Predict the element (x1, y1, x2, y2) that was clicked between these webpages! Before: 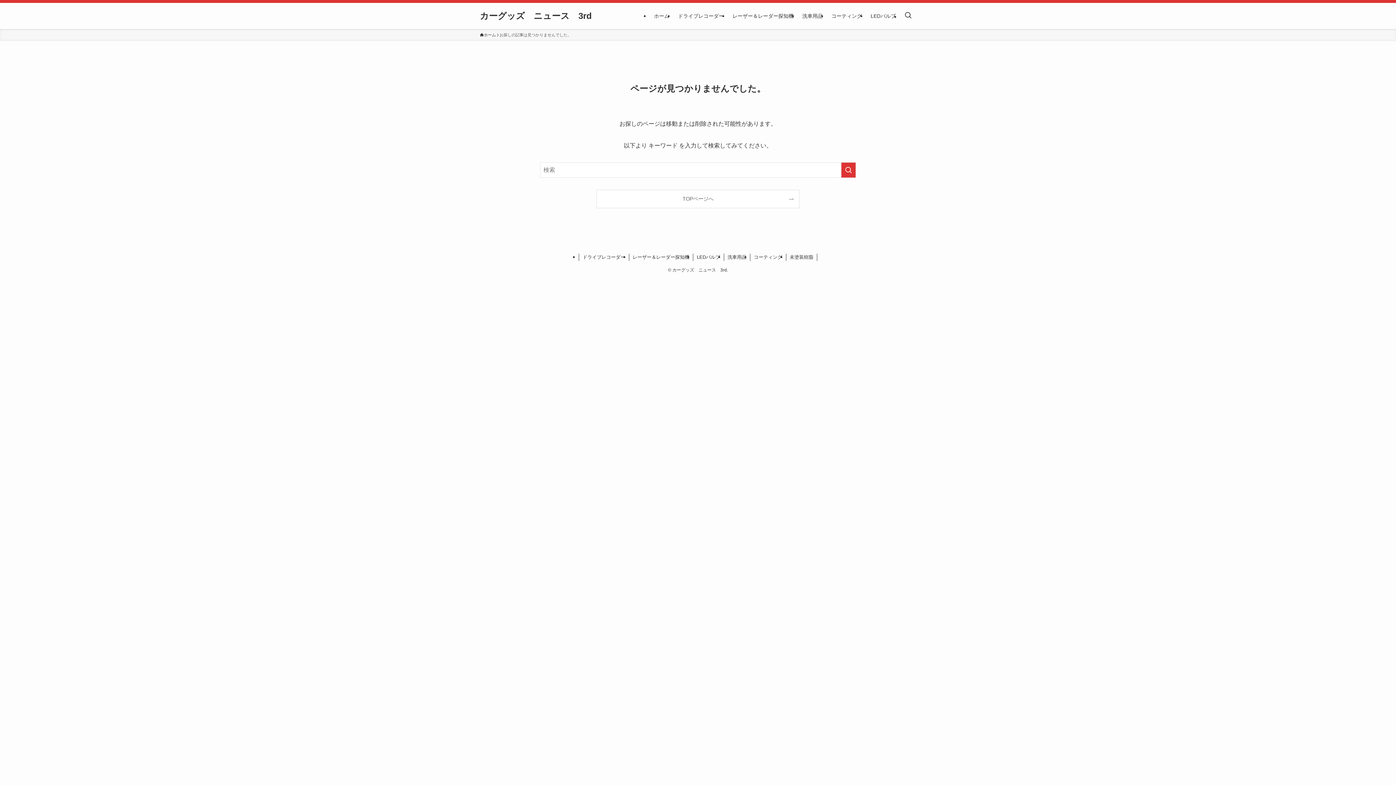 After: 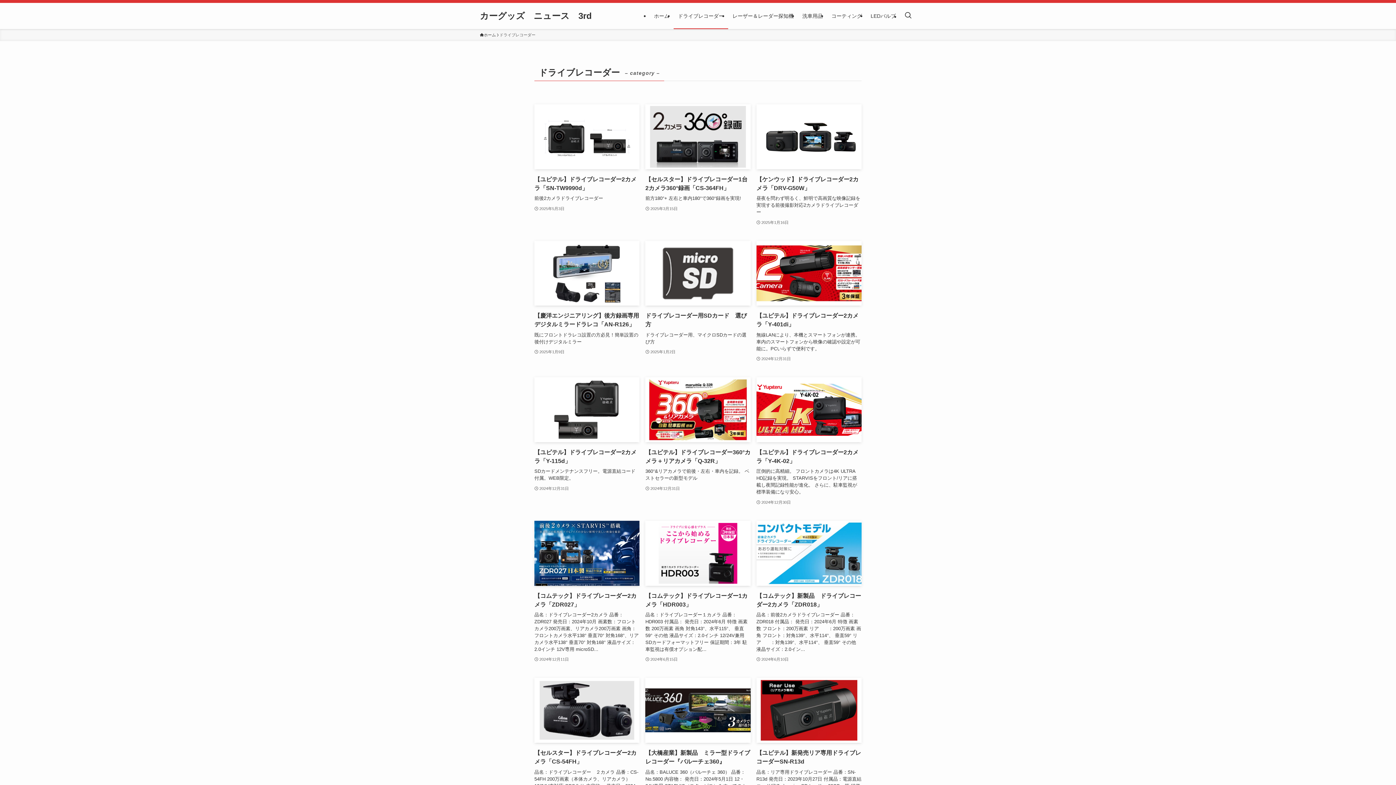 Action: bbox: (673, 2, 728, 29) label: ドライブレコーダー